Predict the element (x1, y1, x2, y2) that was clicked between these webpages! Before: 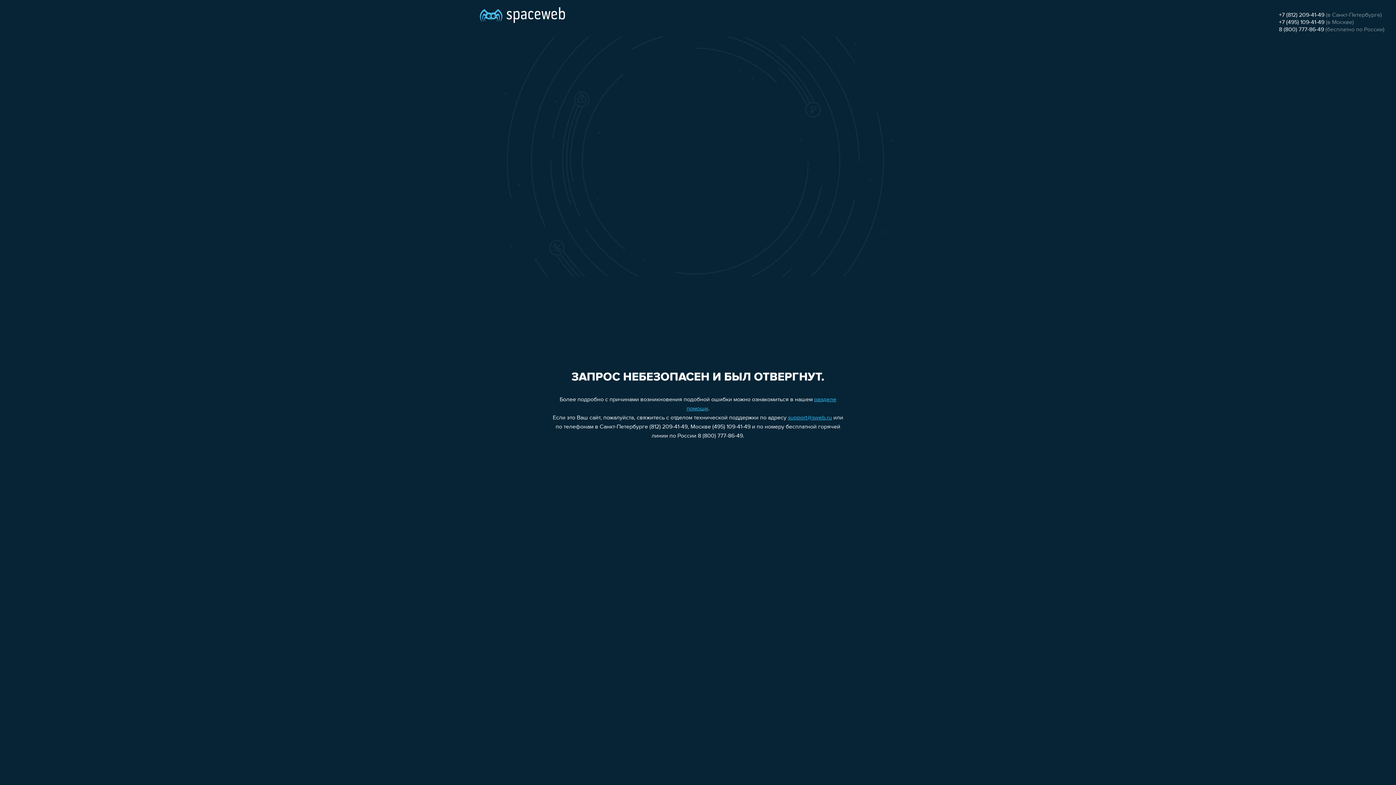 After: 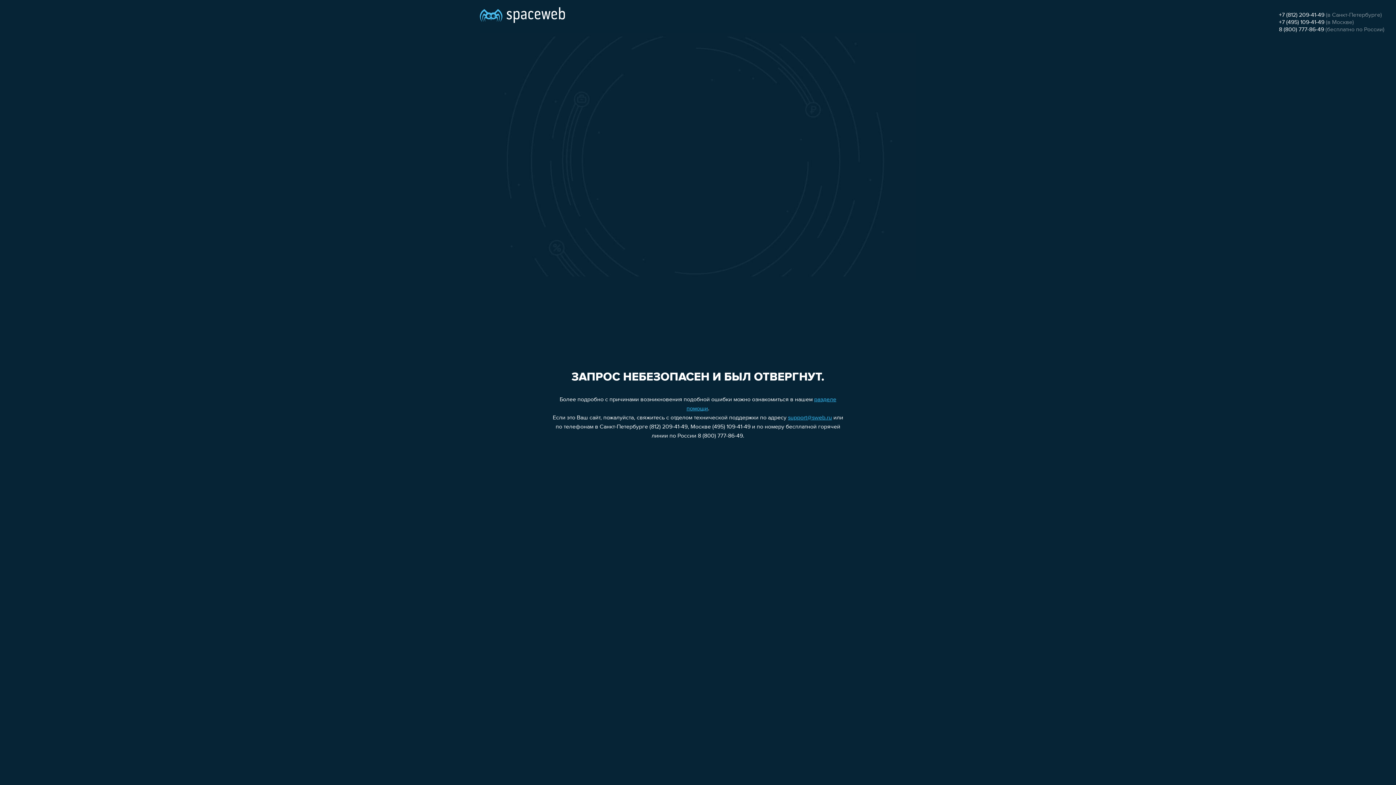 Action: bbox: (1279, 26, 1324, 32) label: 8 (800) 777-86-49